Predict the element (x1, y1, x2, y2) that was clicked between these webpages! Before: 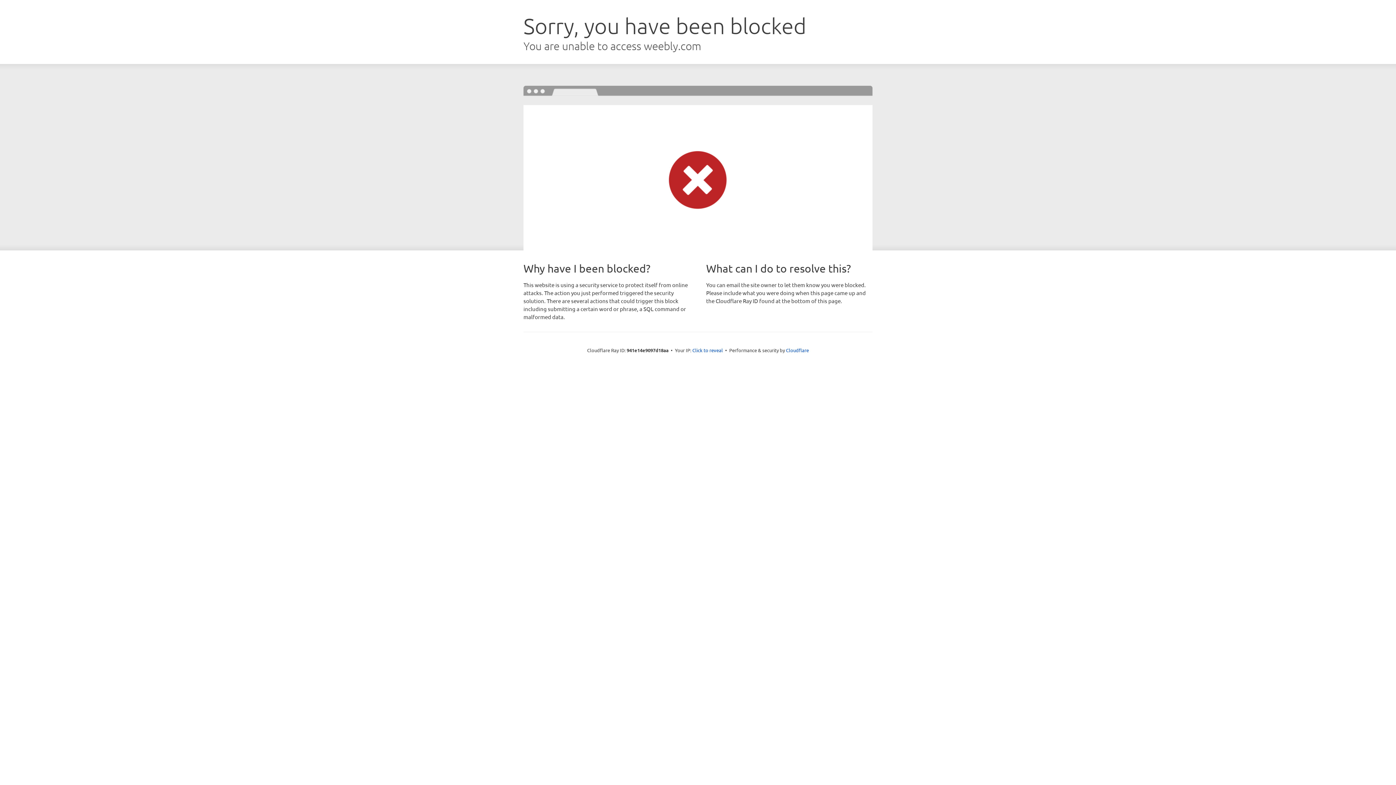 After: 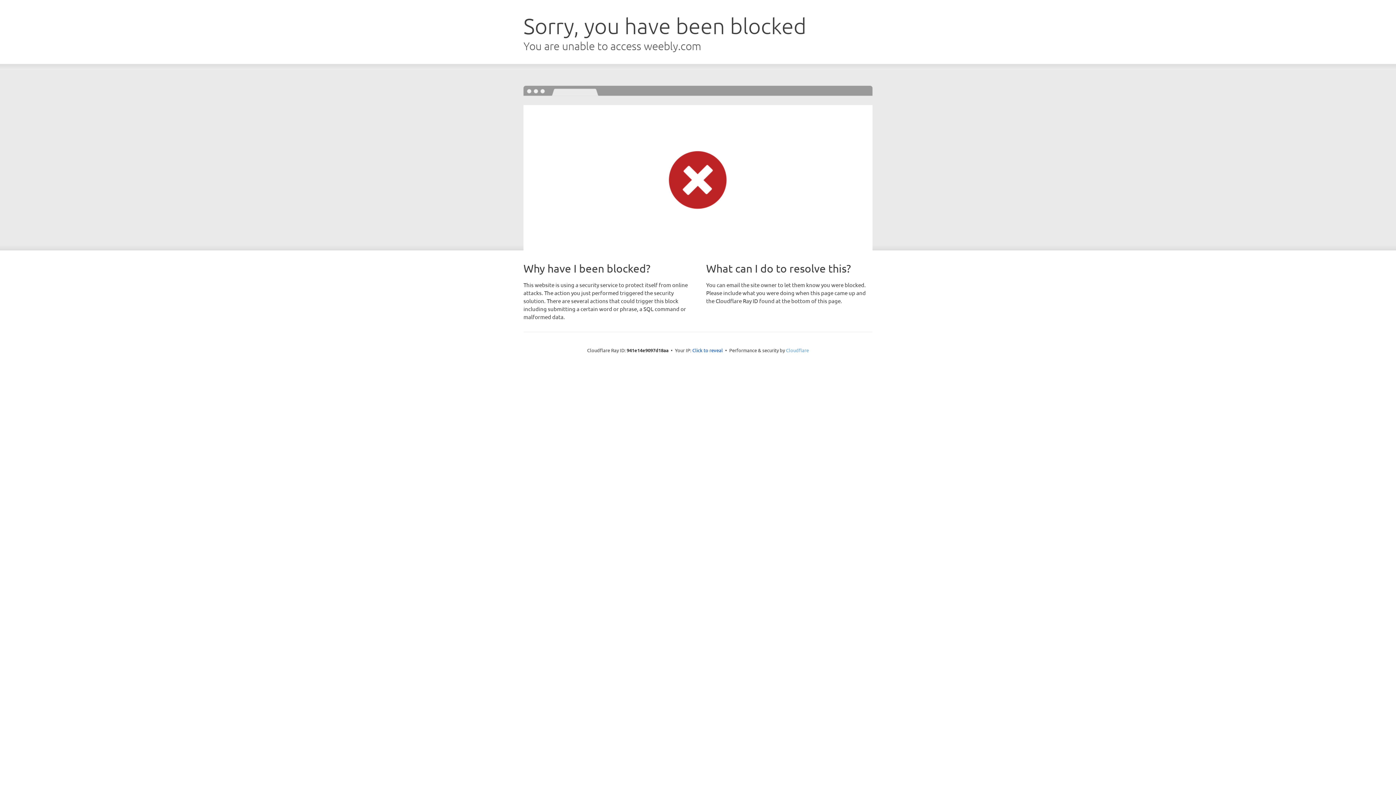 Action: label: Cloudflare bbox: (786, 347, 809, 353)